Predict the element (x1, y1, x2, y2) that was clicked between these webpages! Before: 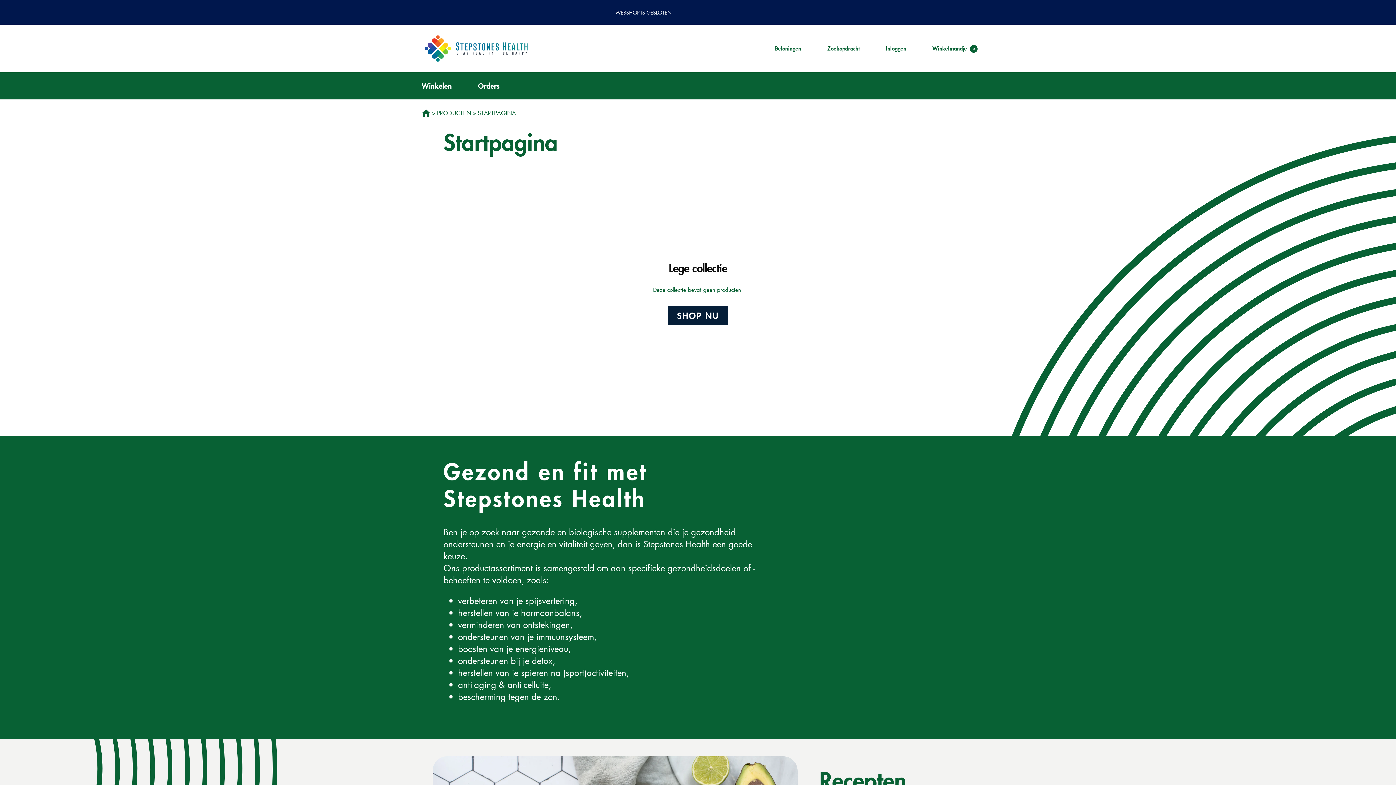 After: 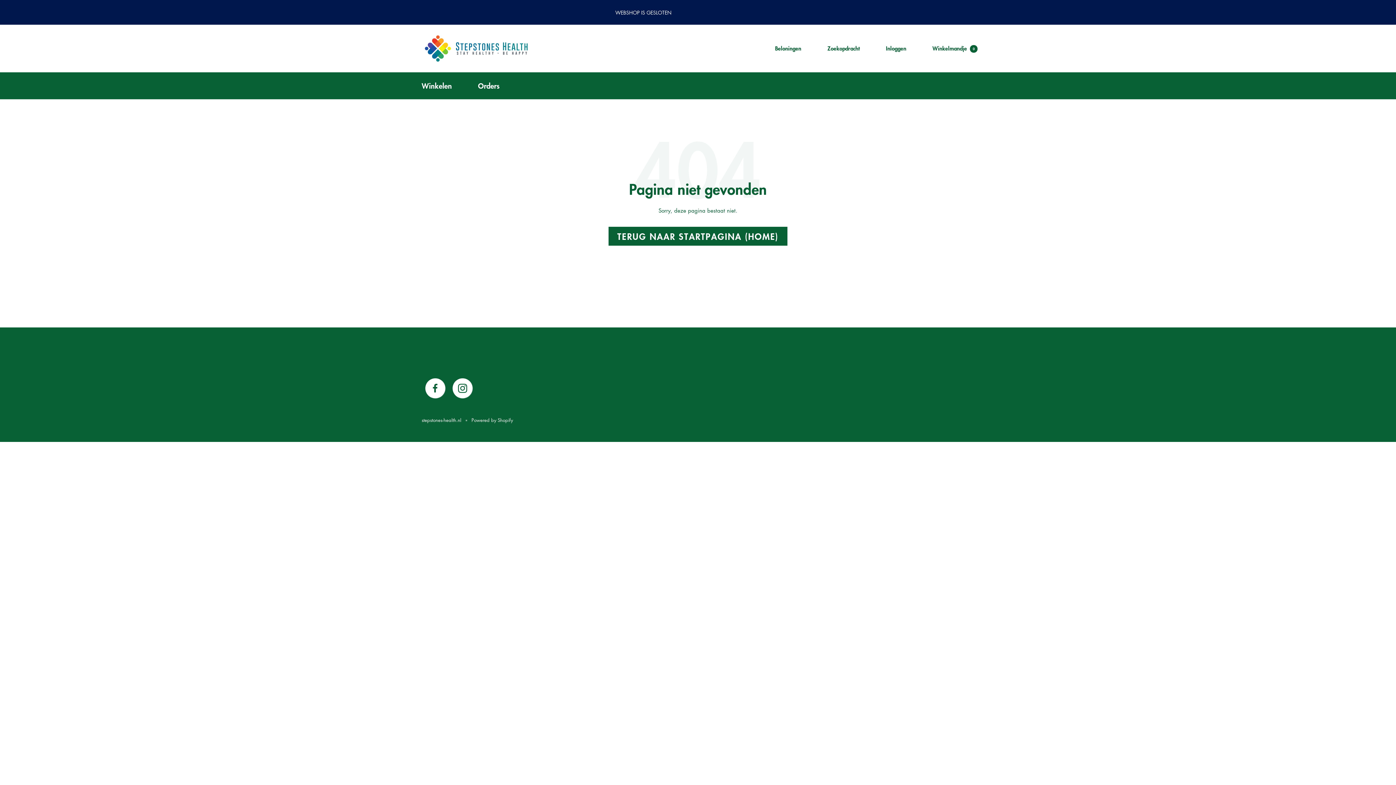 Action: label: PRODUCTEN bbox: (437, 108, 471, 116)